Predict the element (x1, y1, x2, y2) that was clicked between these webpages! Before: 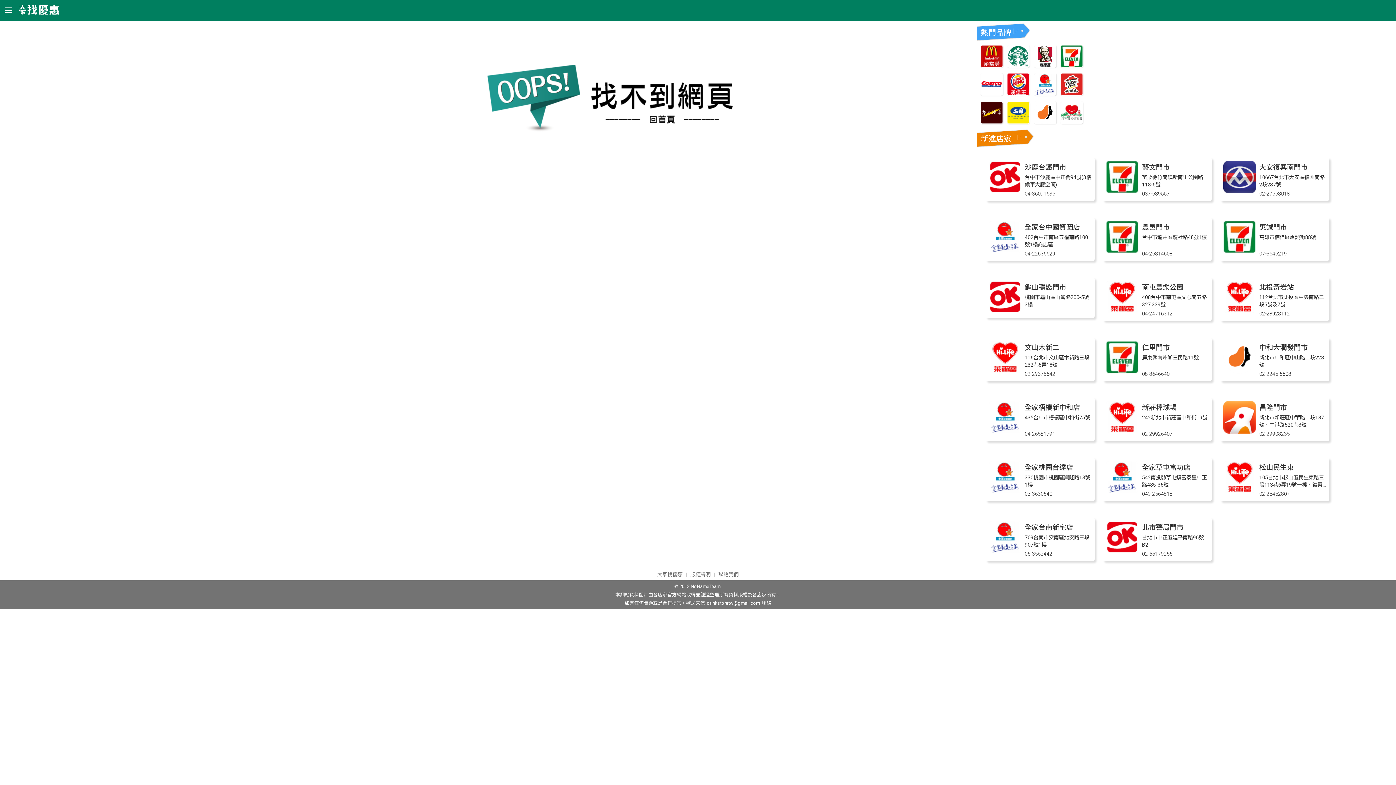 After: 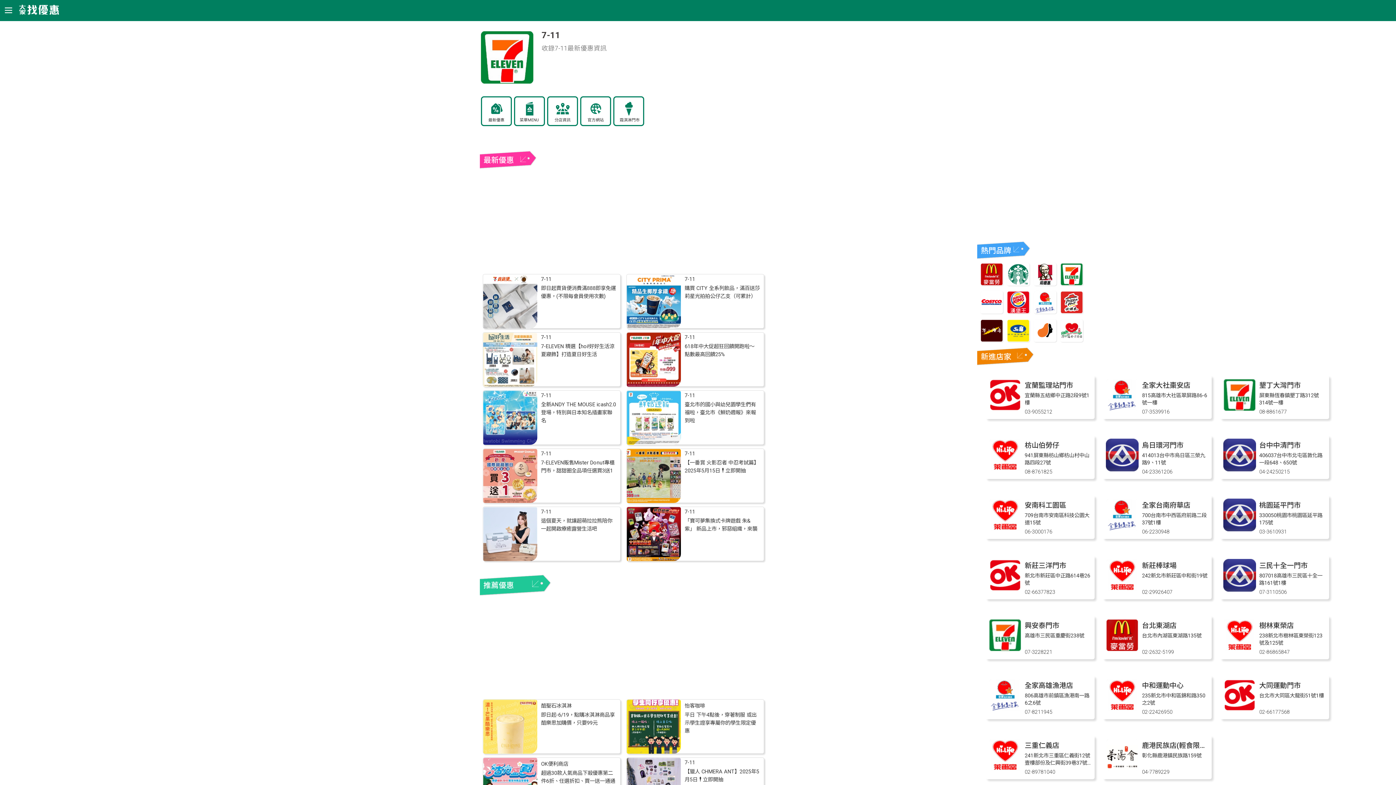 Action: bbox: (1060, 62, 1083, 68)